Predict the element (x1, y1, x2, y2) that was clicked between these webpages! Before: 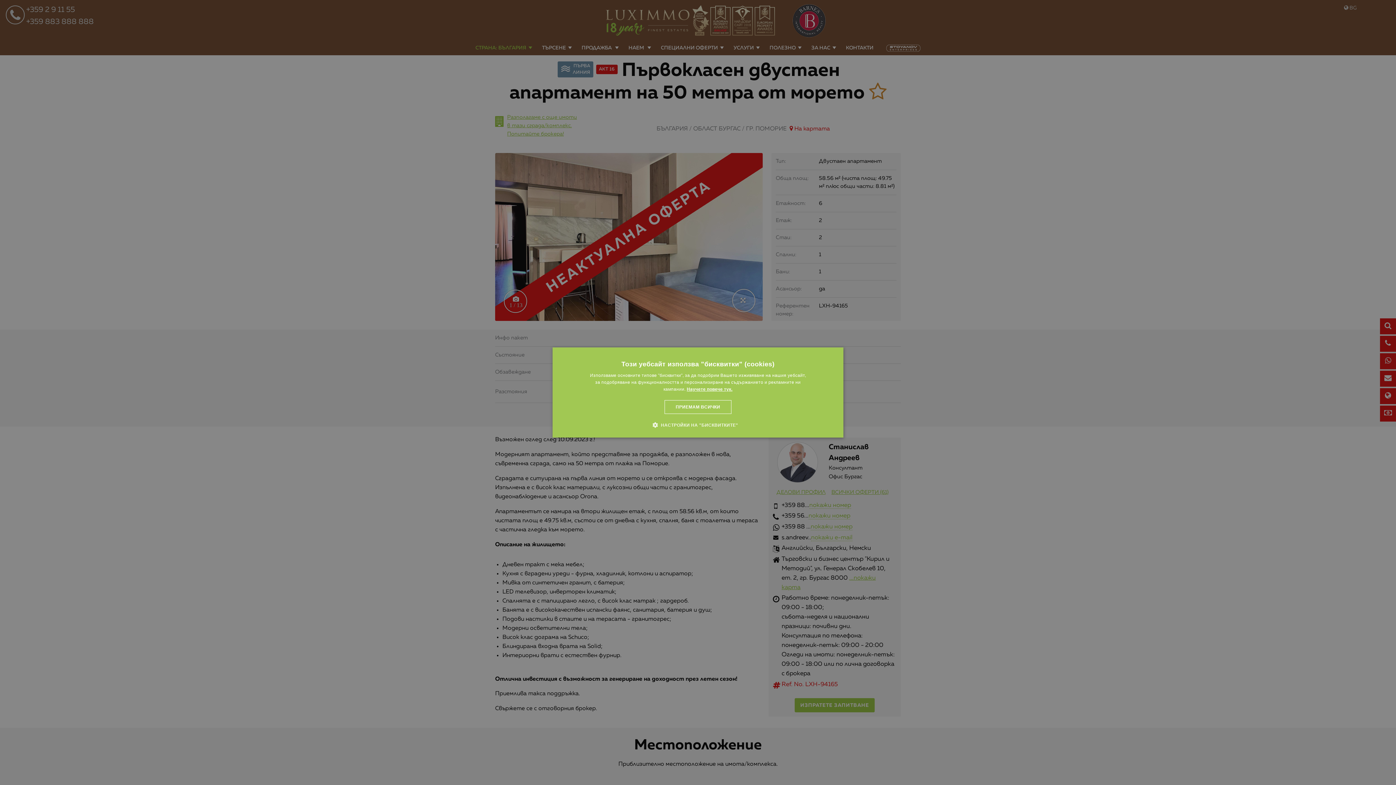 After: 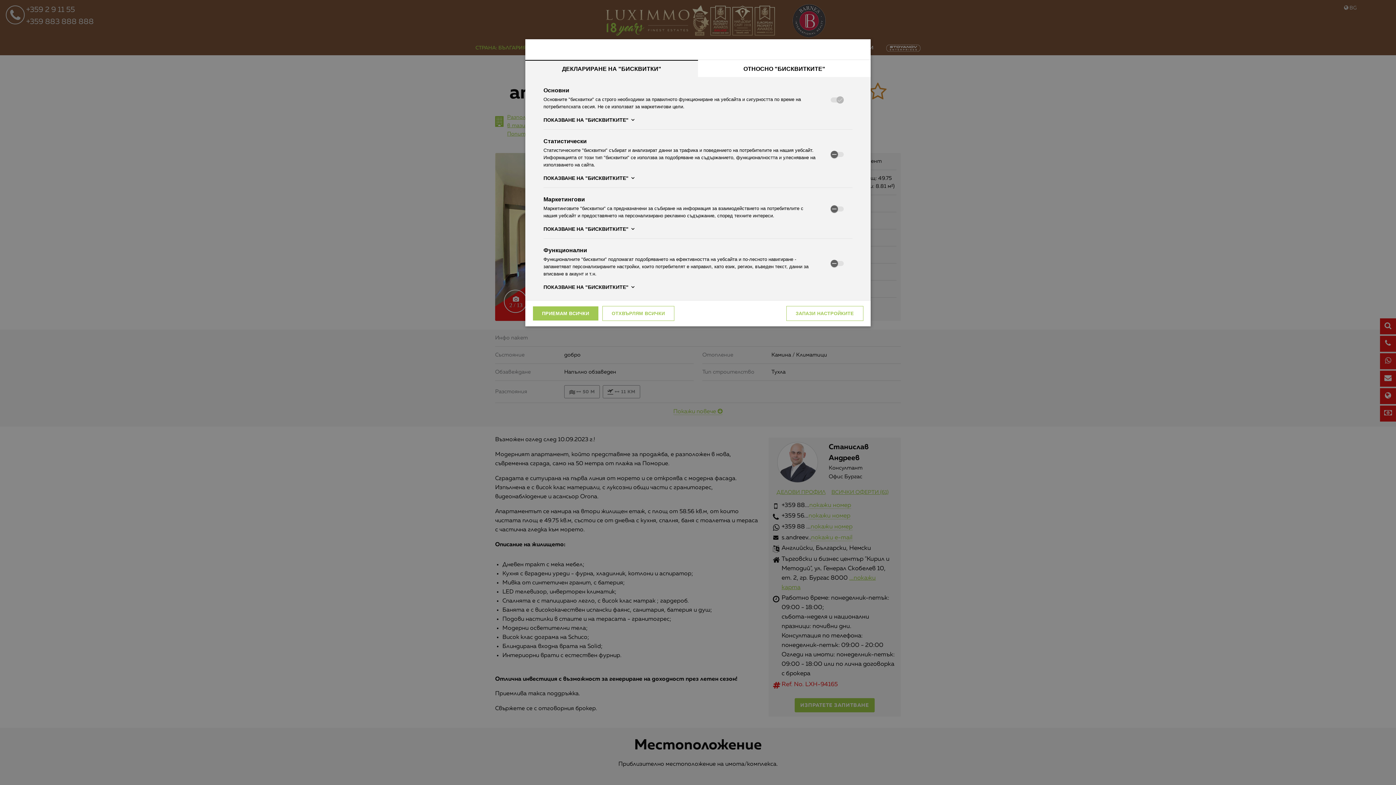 Action: label:  НАСТРОЙКИ НА "БИСКВИТКИТЕ" bbox: (658, 421, 738, 428)